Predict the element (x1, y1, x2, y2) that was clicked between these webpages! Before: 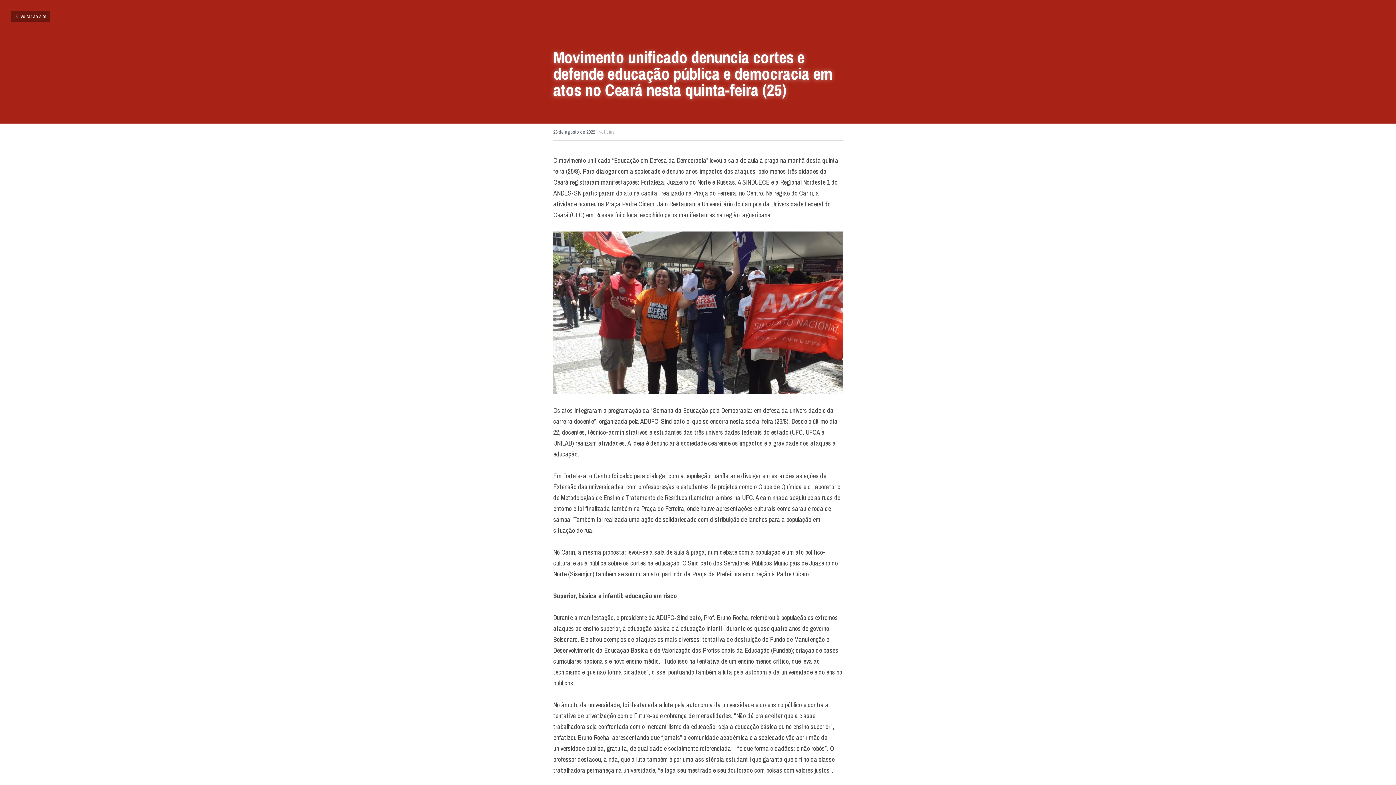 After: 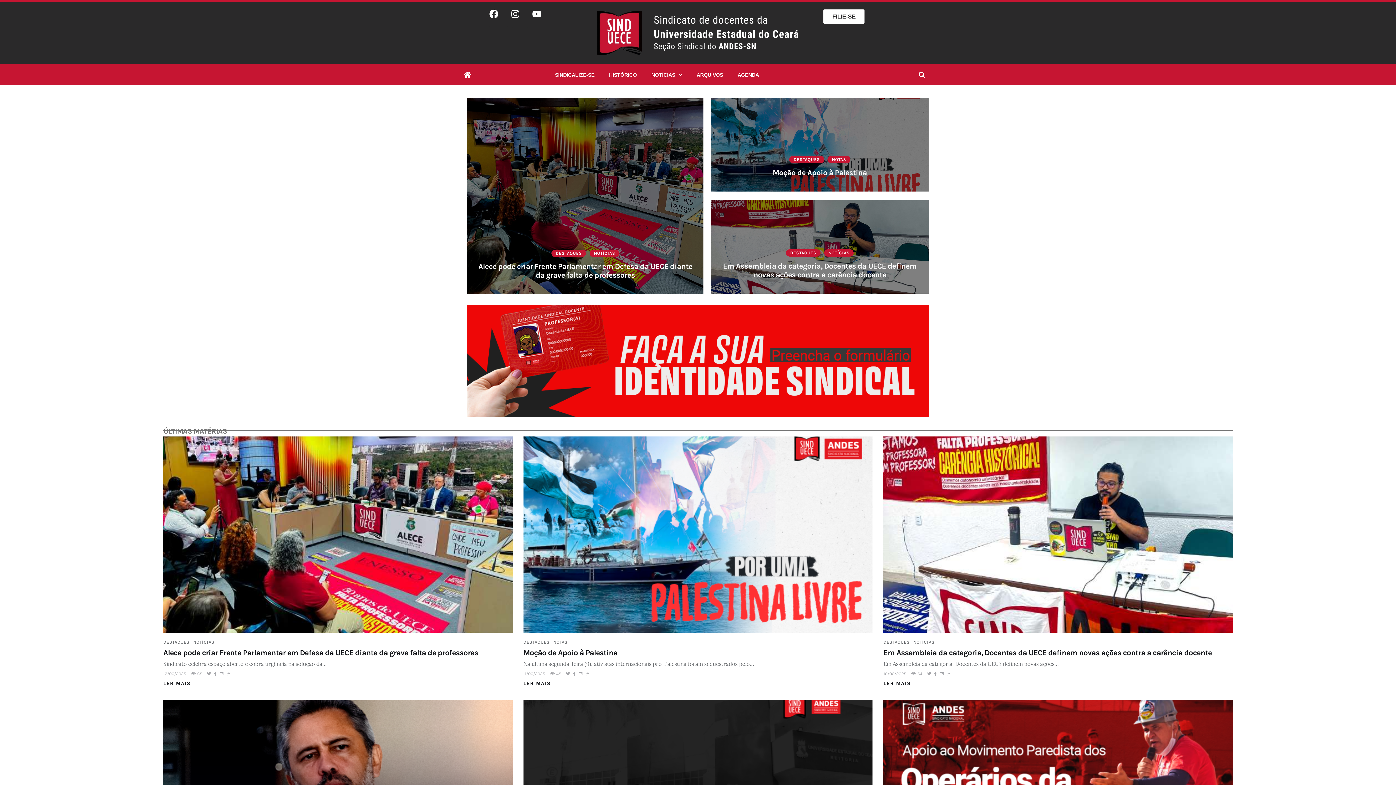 Action: label: Voltar ao site bbox: (10, 10, 50, 21)